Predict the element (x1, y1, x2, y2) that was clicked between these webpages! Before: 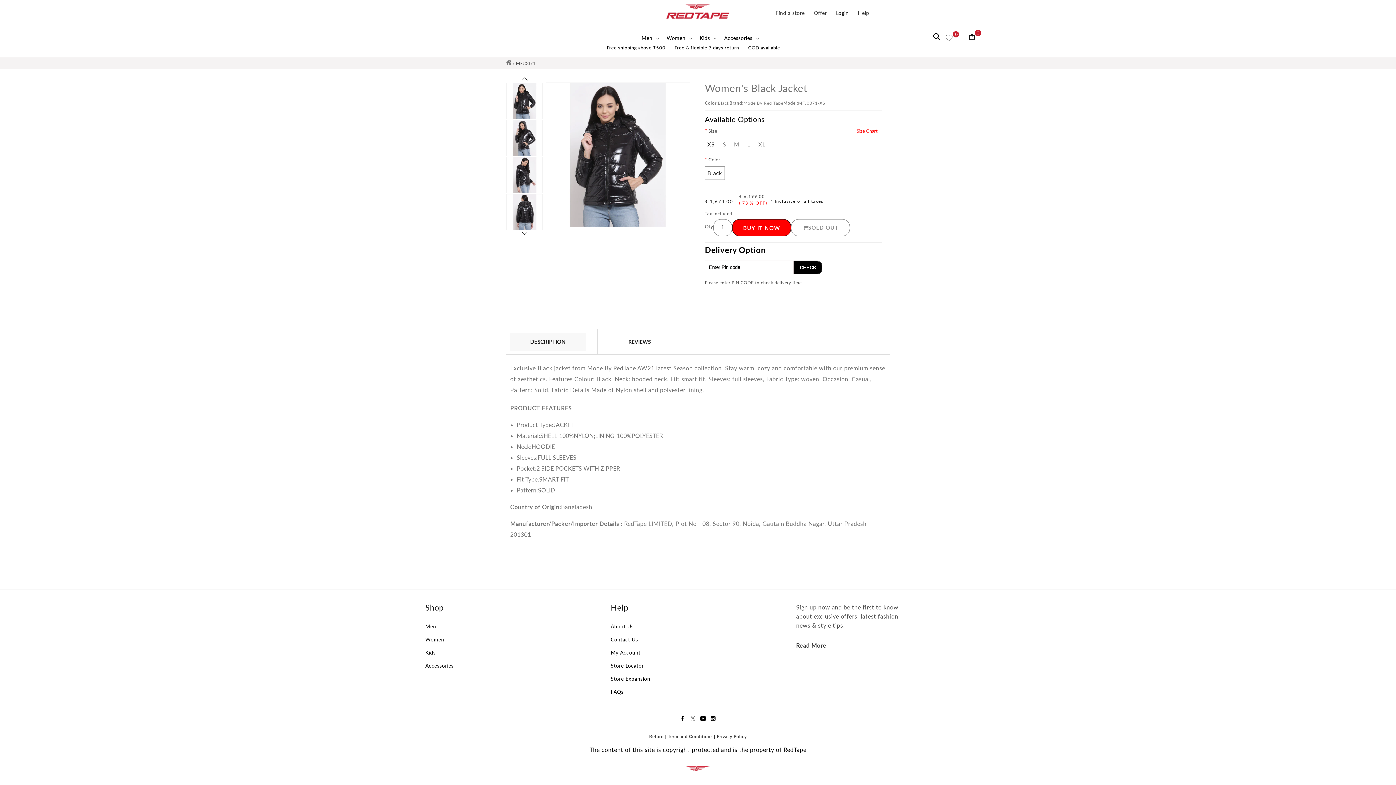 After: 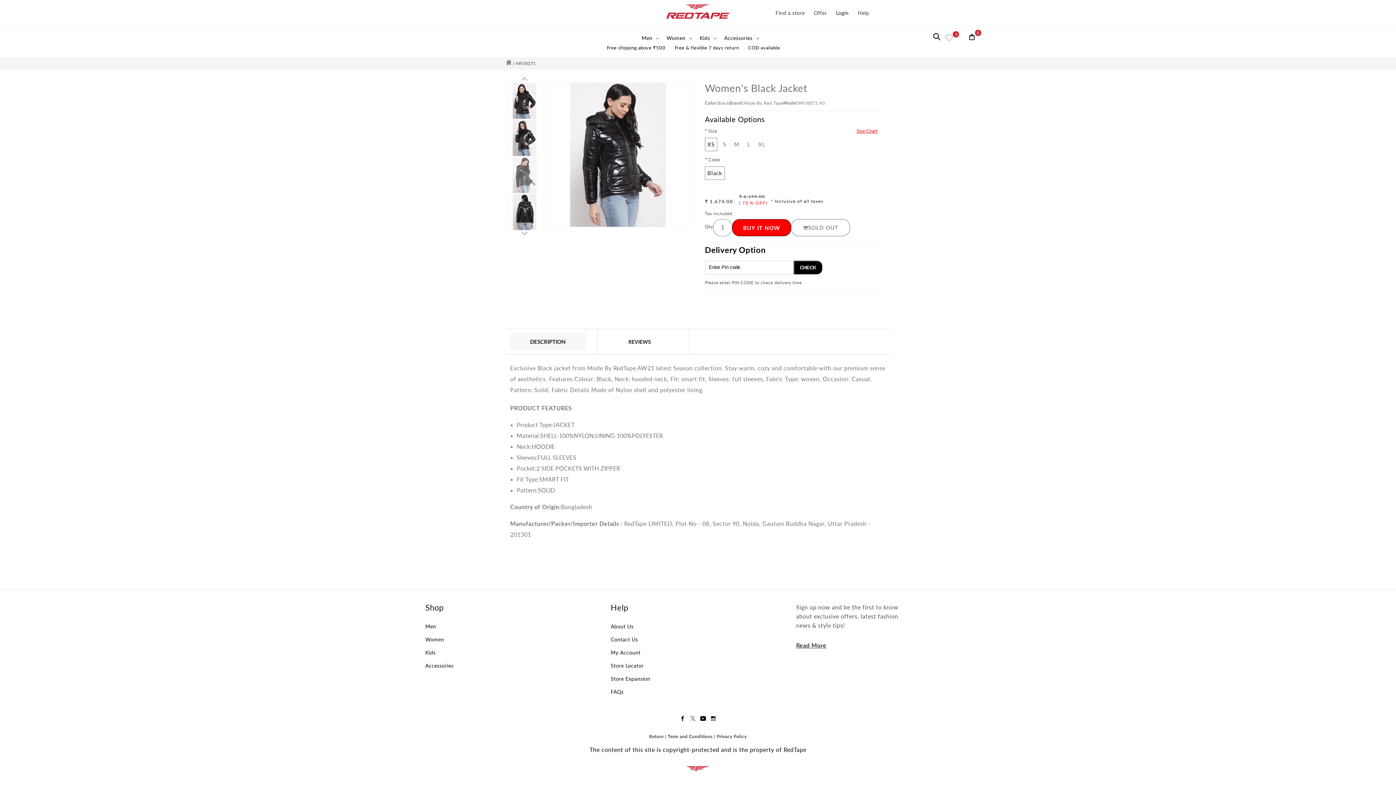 Action: bbox: (506, 156, 542, 193) label: Load image 4 in gallery view